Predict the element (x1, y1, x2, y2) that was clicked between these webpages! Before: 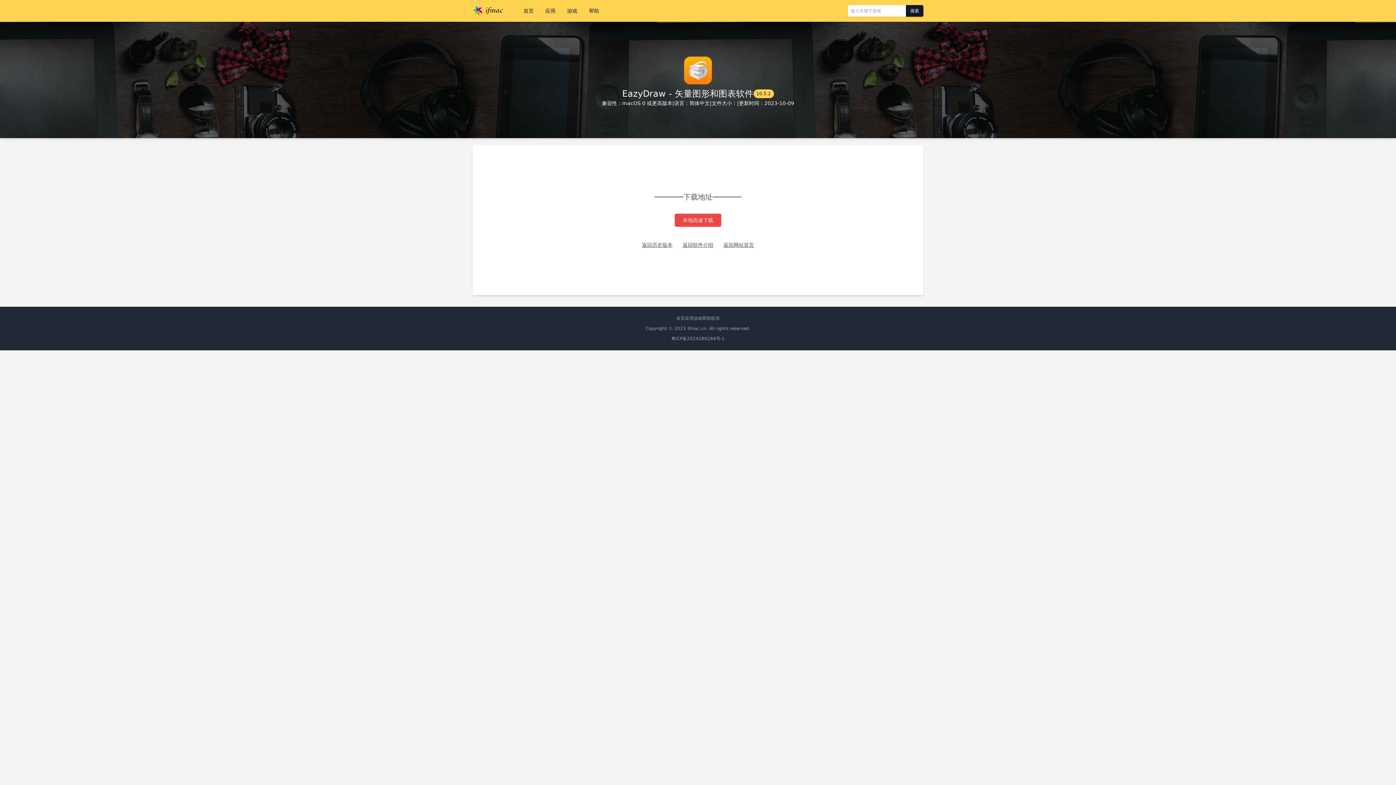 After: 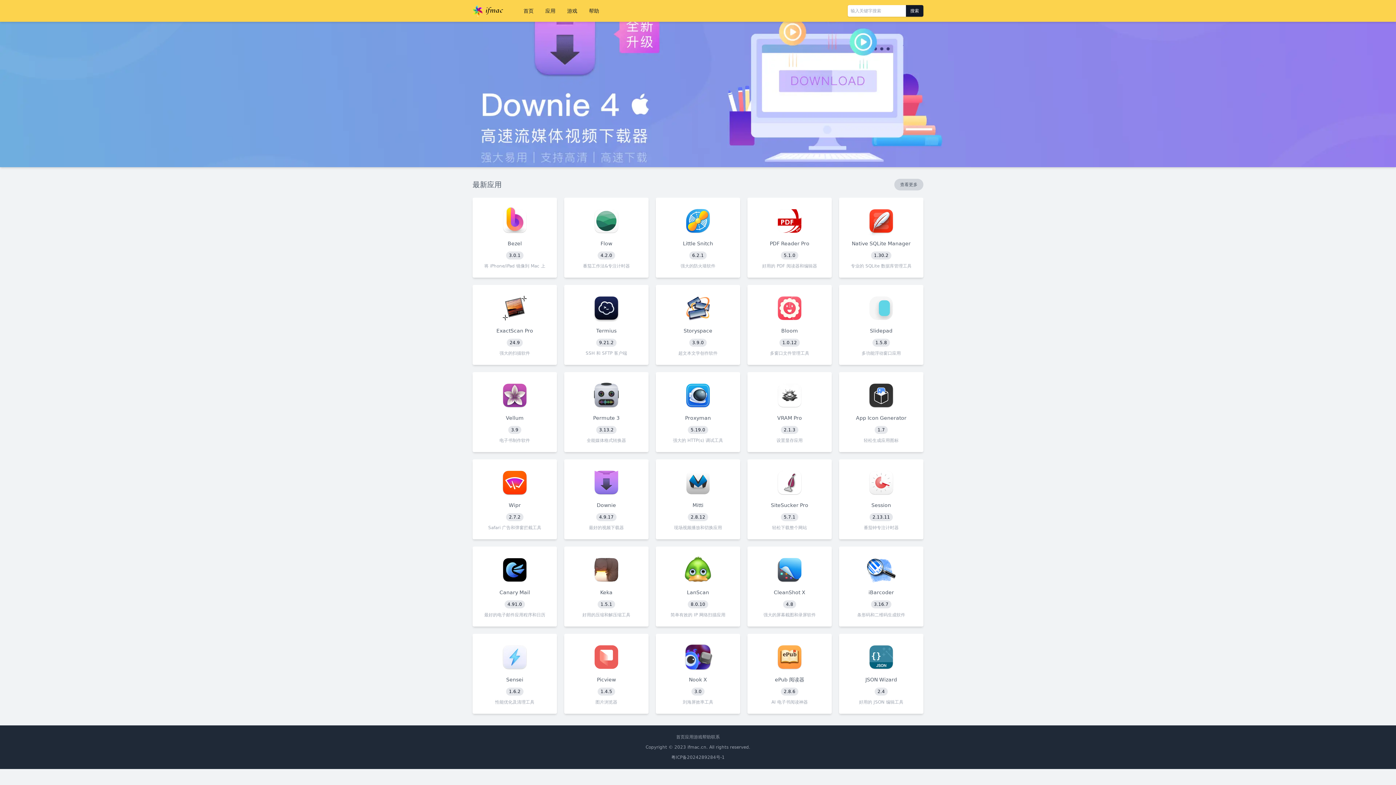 Action: bbox: (676, 315, 685, 321) label: 首页